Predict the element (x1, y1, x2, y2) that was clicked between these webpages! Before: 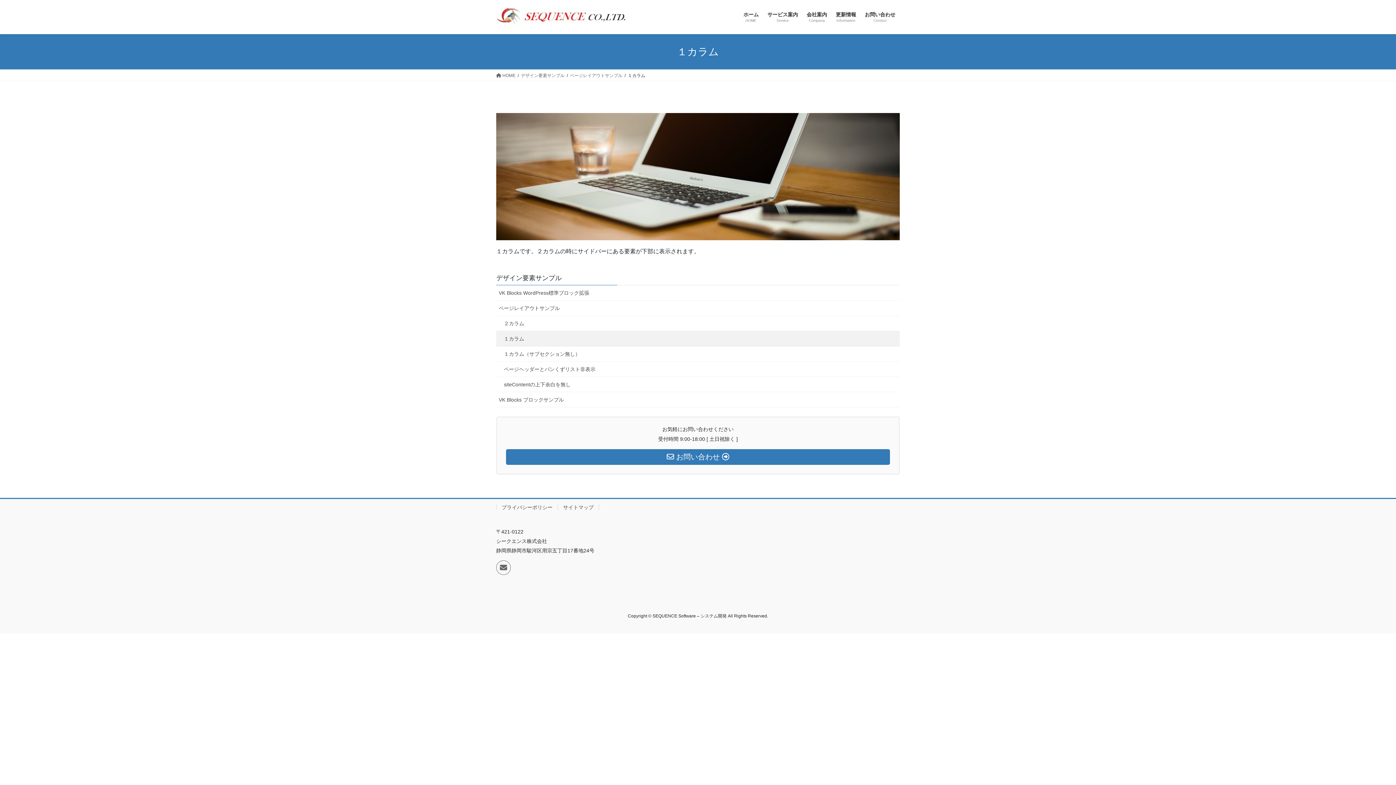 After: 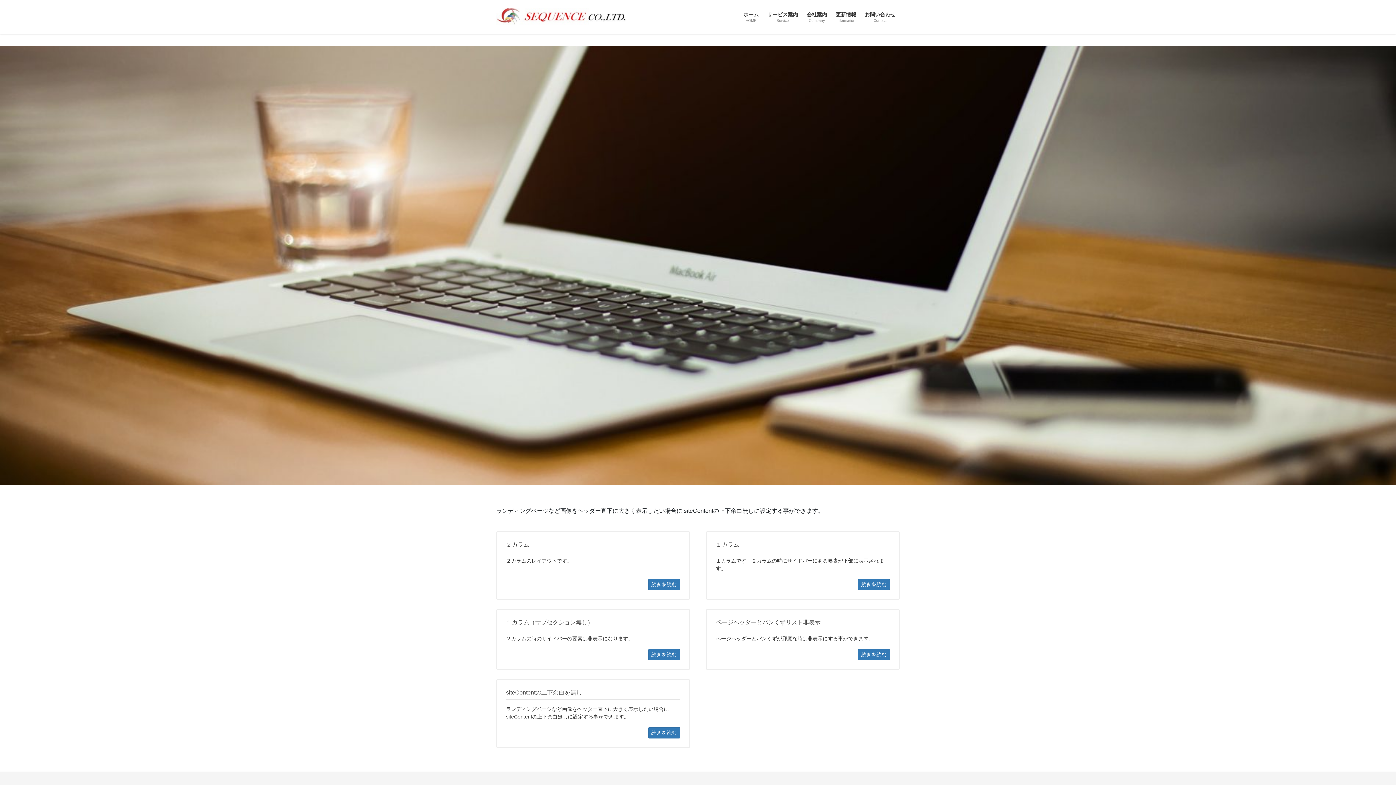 Action: bbox: (496, 376, 900, 392) label: siteContentの上下余白を無し